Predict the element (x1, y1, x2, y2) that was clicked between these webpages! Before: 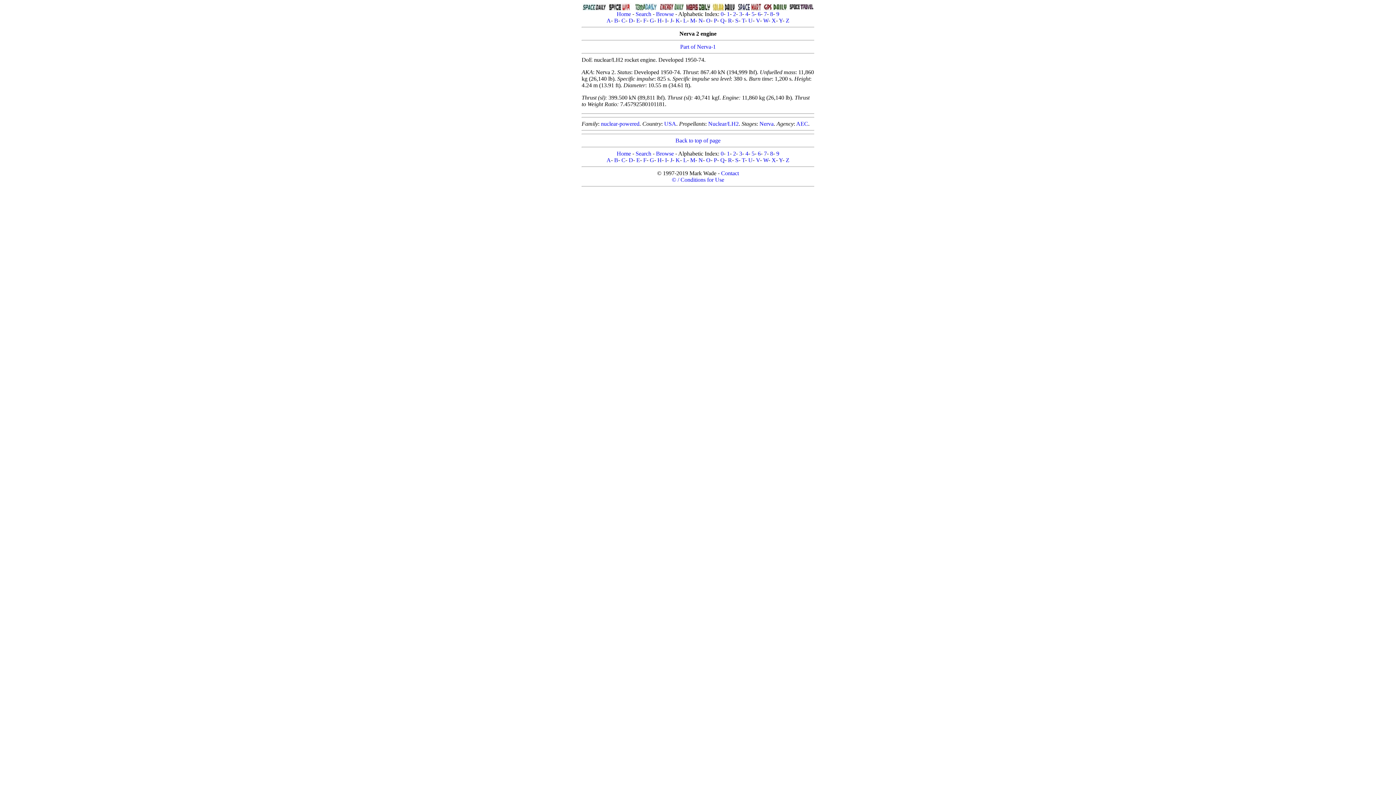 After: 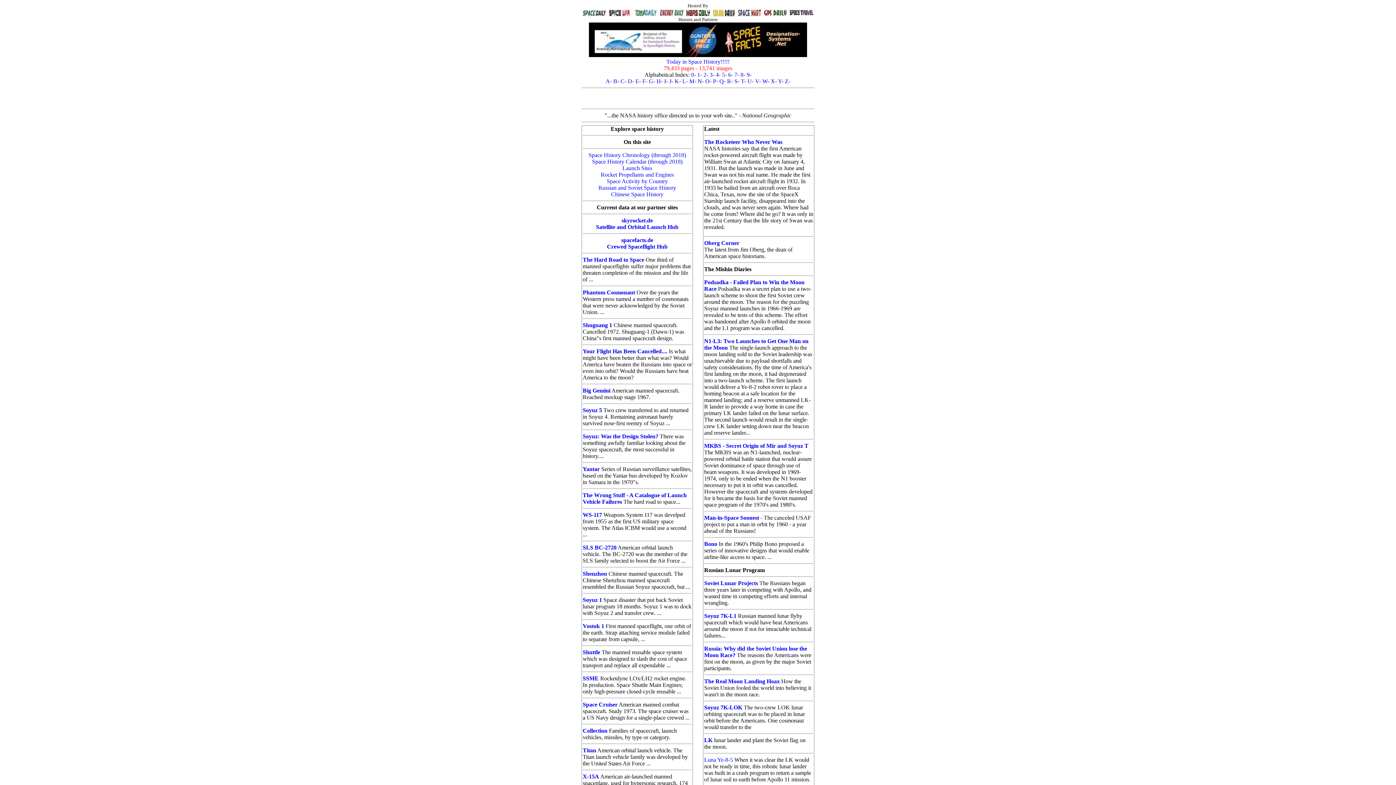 Action: bbox: (616, 10, 631, 17) label: Home